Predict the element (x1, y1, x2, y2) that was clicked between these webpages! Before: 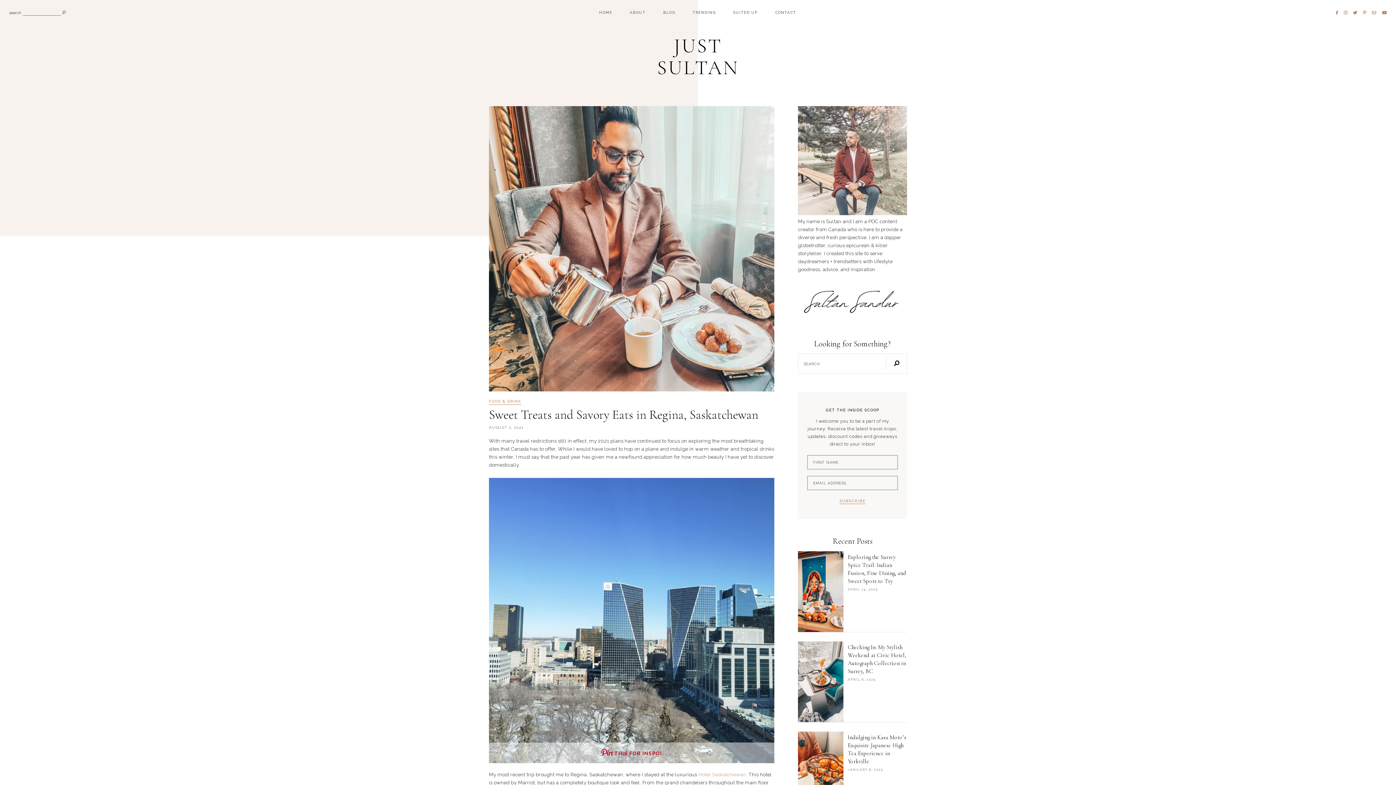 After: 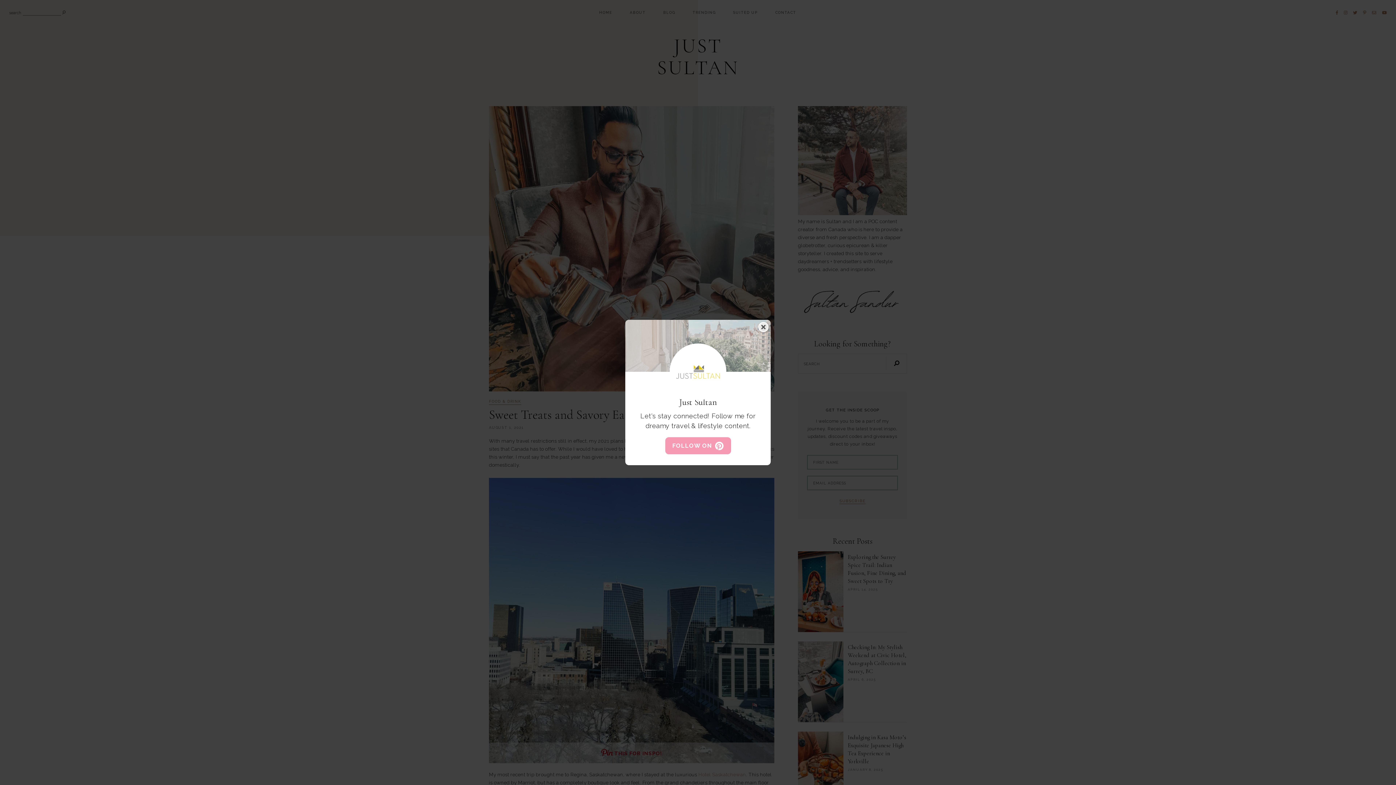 Action: bbox: (489, 476, 774, 763)